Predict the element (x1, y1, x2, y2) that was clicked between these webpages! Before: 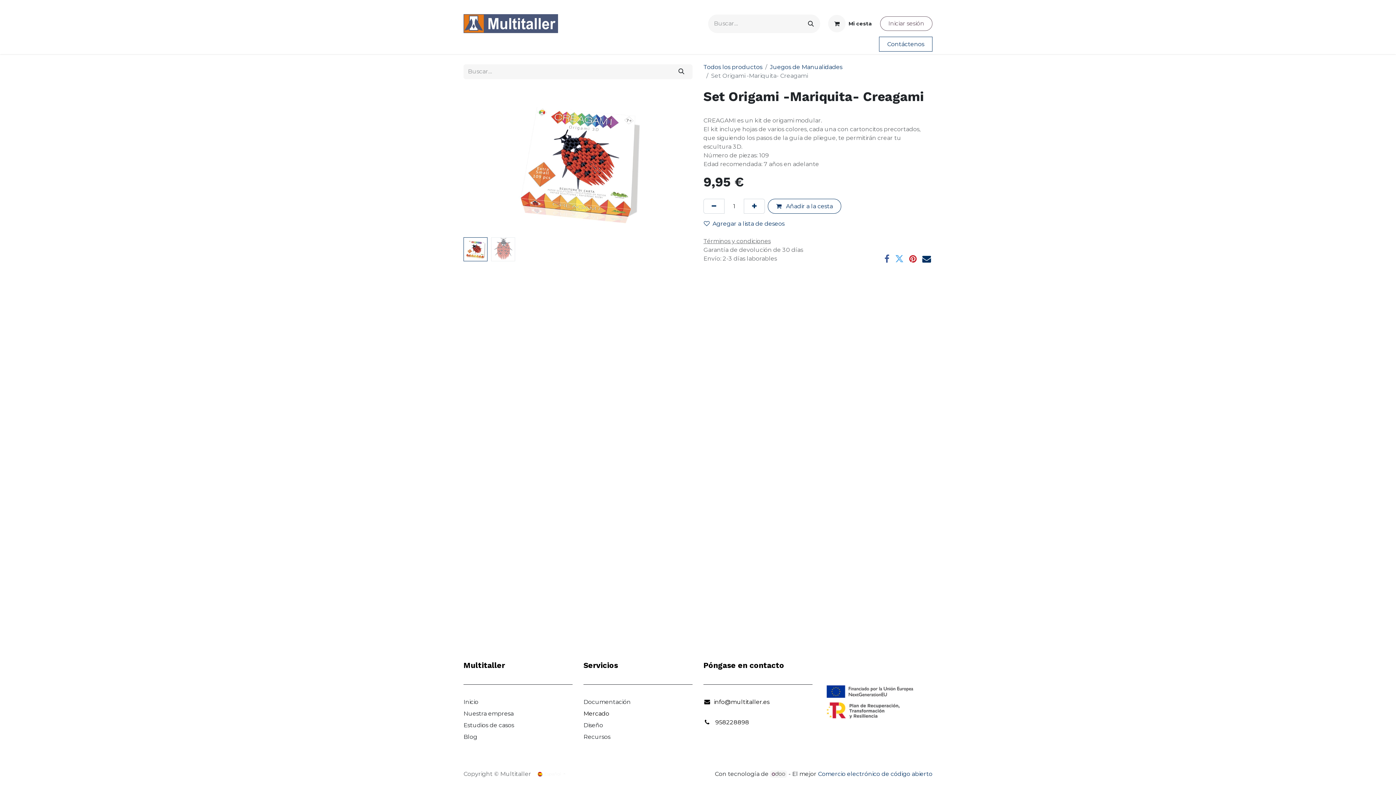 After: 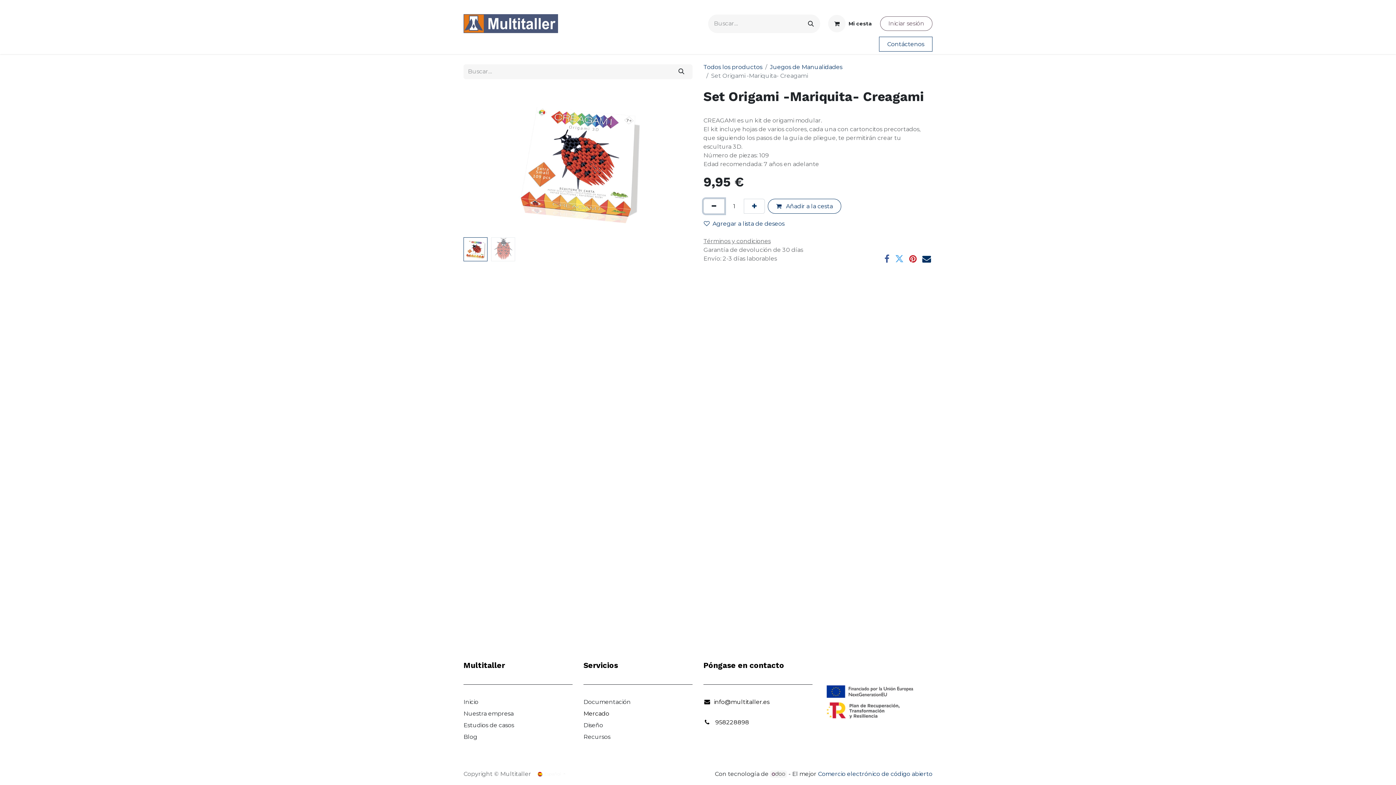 Action: bbox: (703, 199, 724, 213) label: Eliminar uno